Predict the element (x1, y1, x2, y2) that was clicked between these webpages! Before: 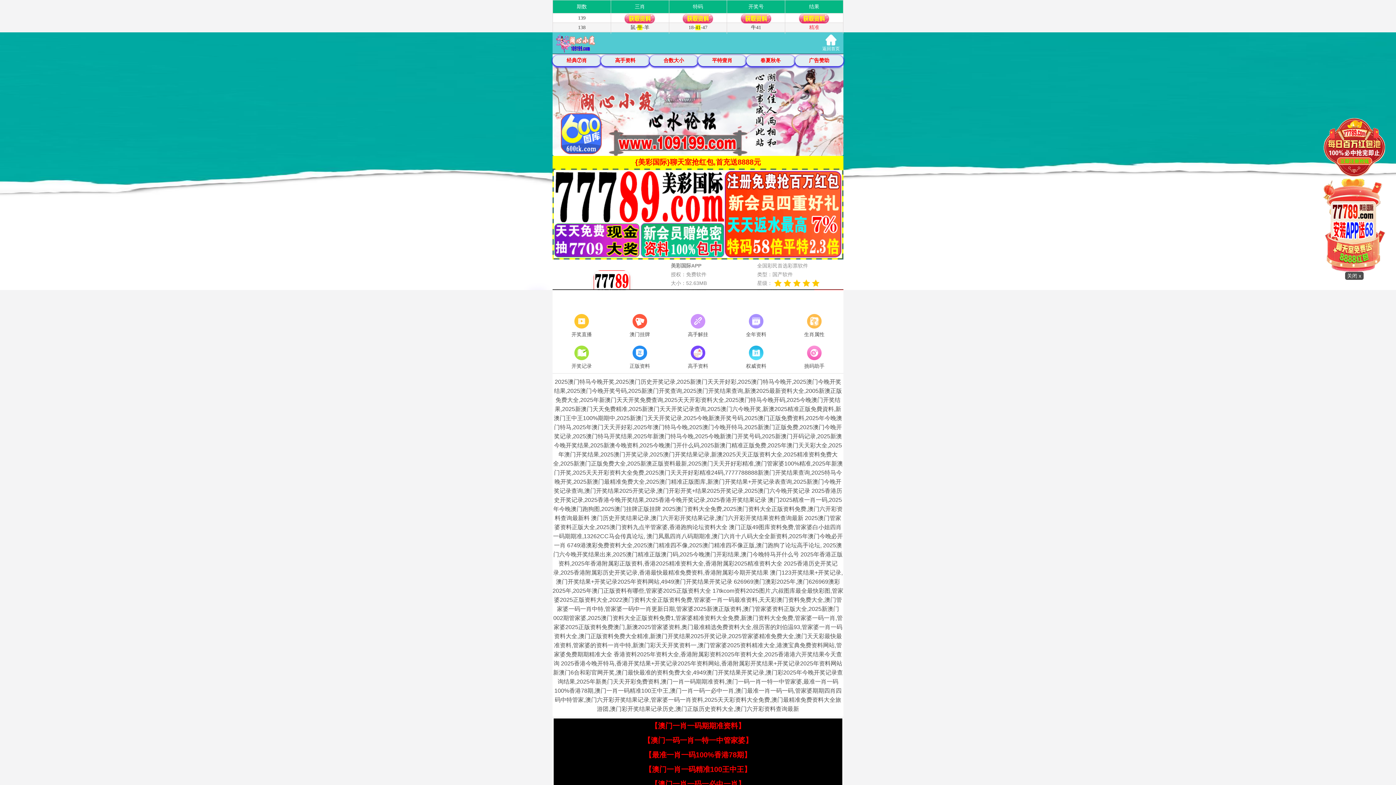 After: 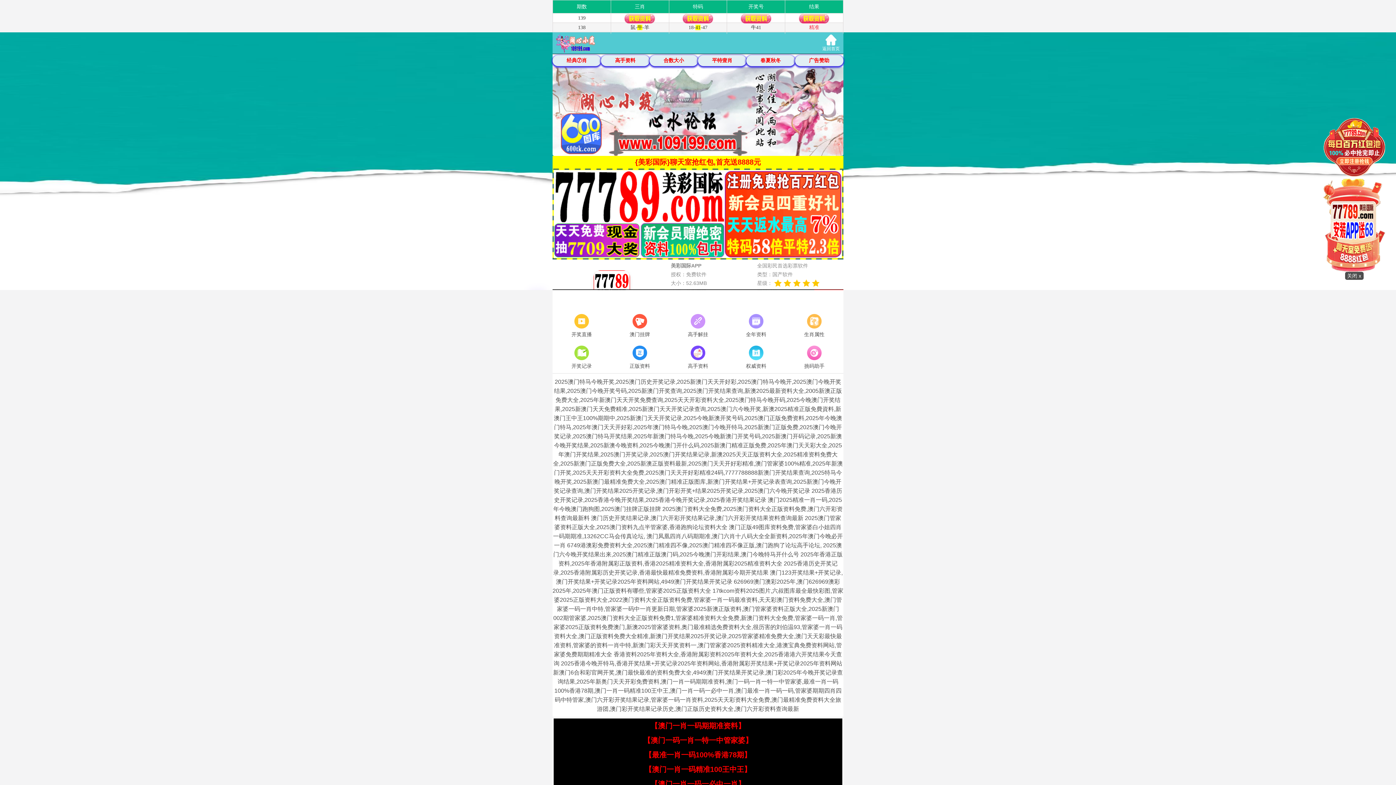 Action: label: 【澳门一码一肖一特一中管家婆】 bbox: (643, 736, 752, 744)